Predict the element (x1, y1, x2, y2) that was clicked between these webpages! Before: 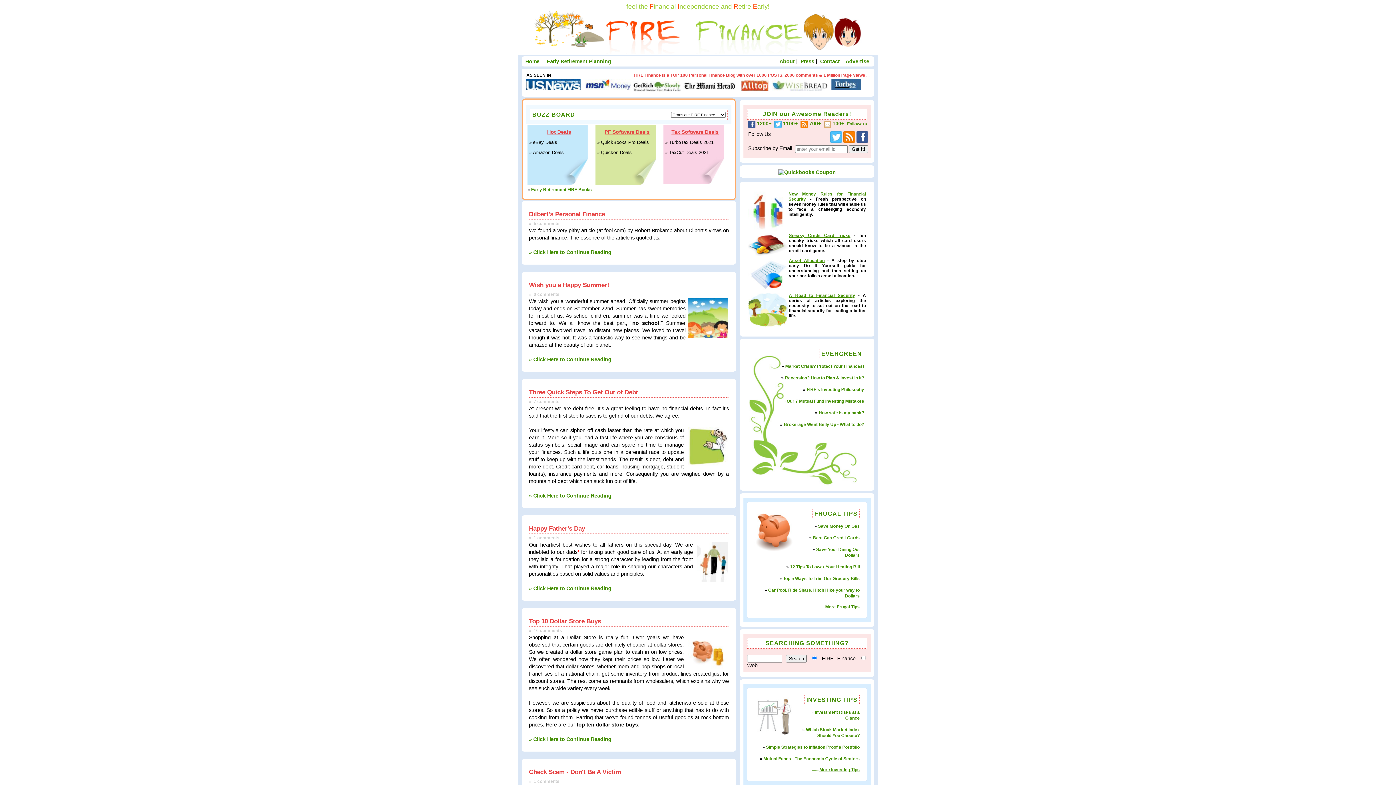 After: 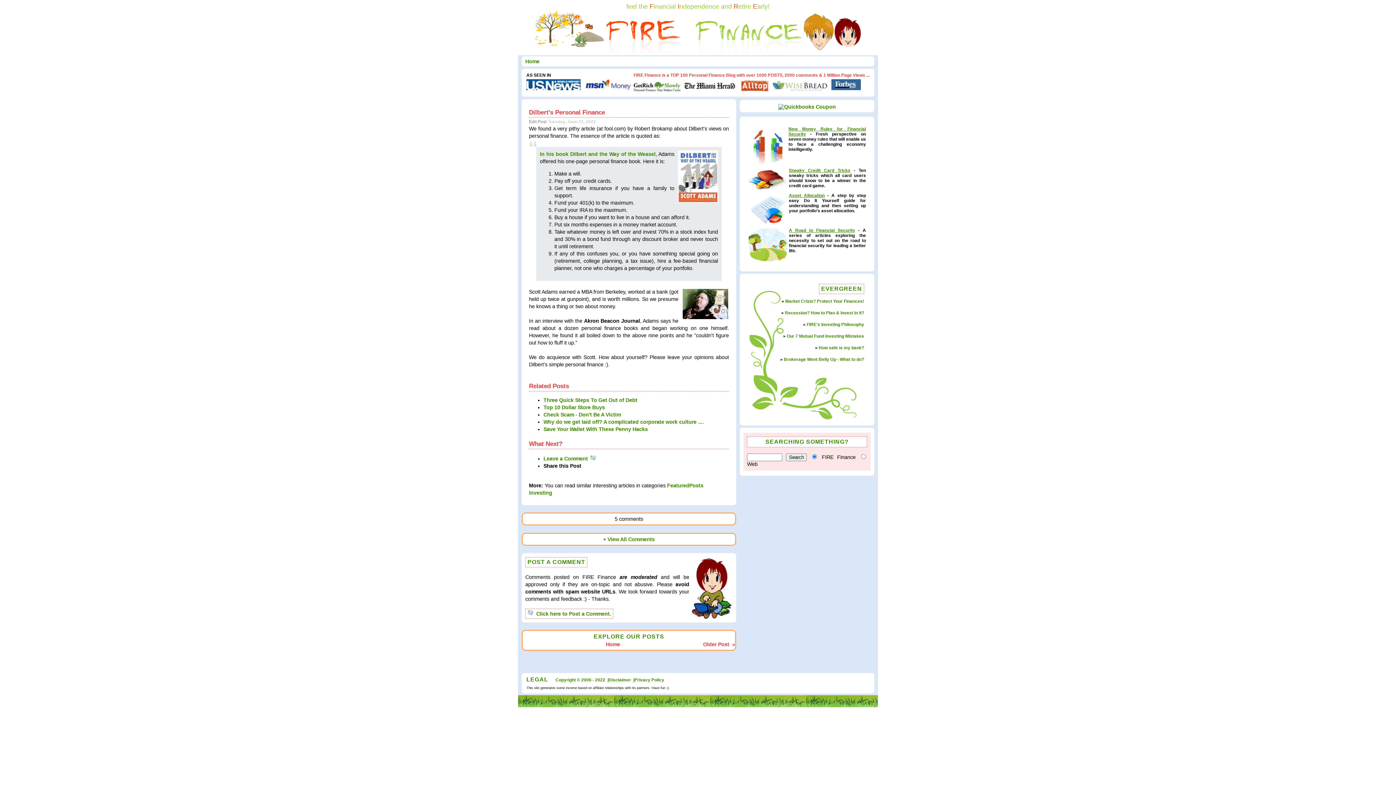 Action: bbox: (529, 210, 605, 217) label: Dilbert's Personal Finance